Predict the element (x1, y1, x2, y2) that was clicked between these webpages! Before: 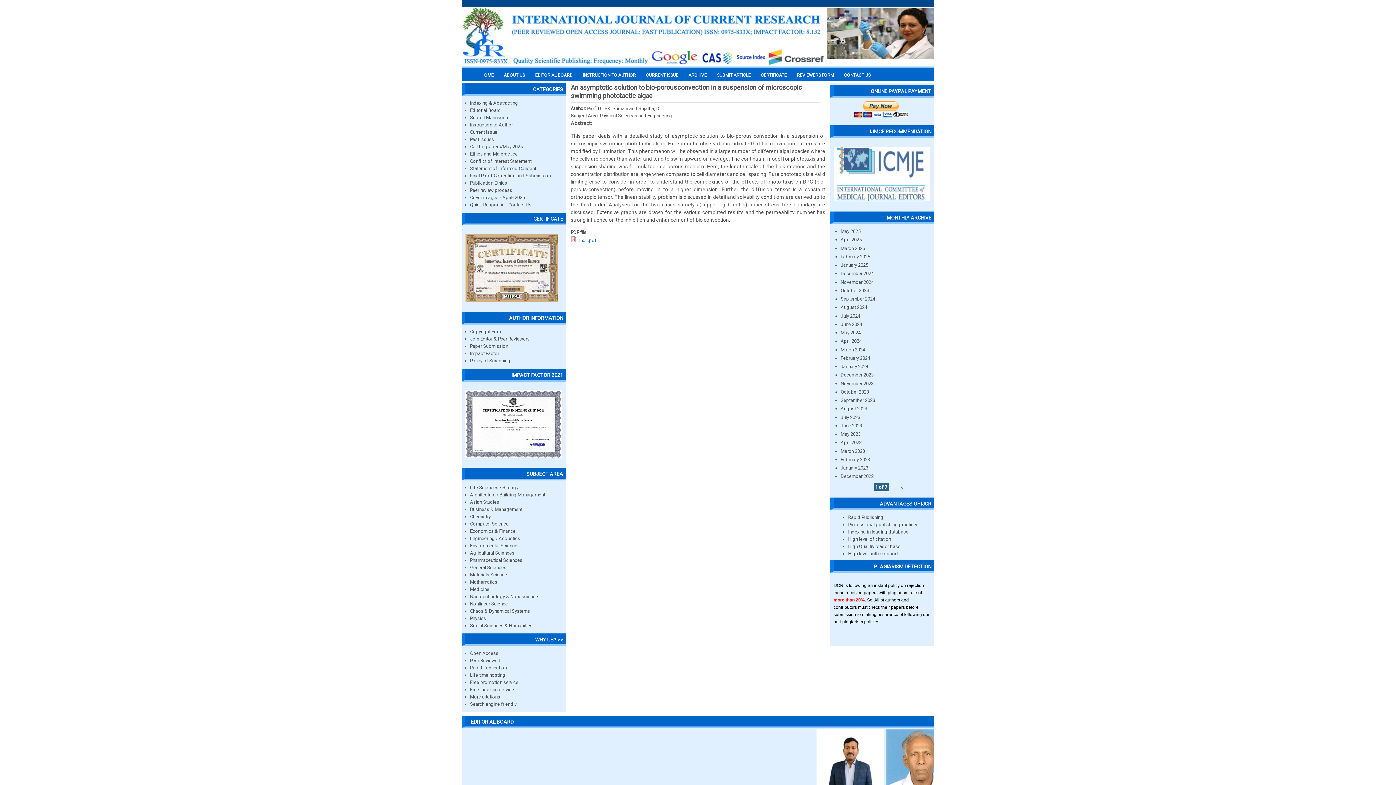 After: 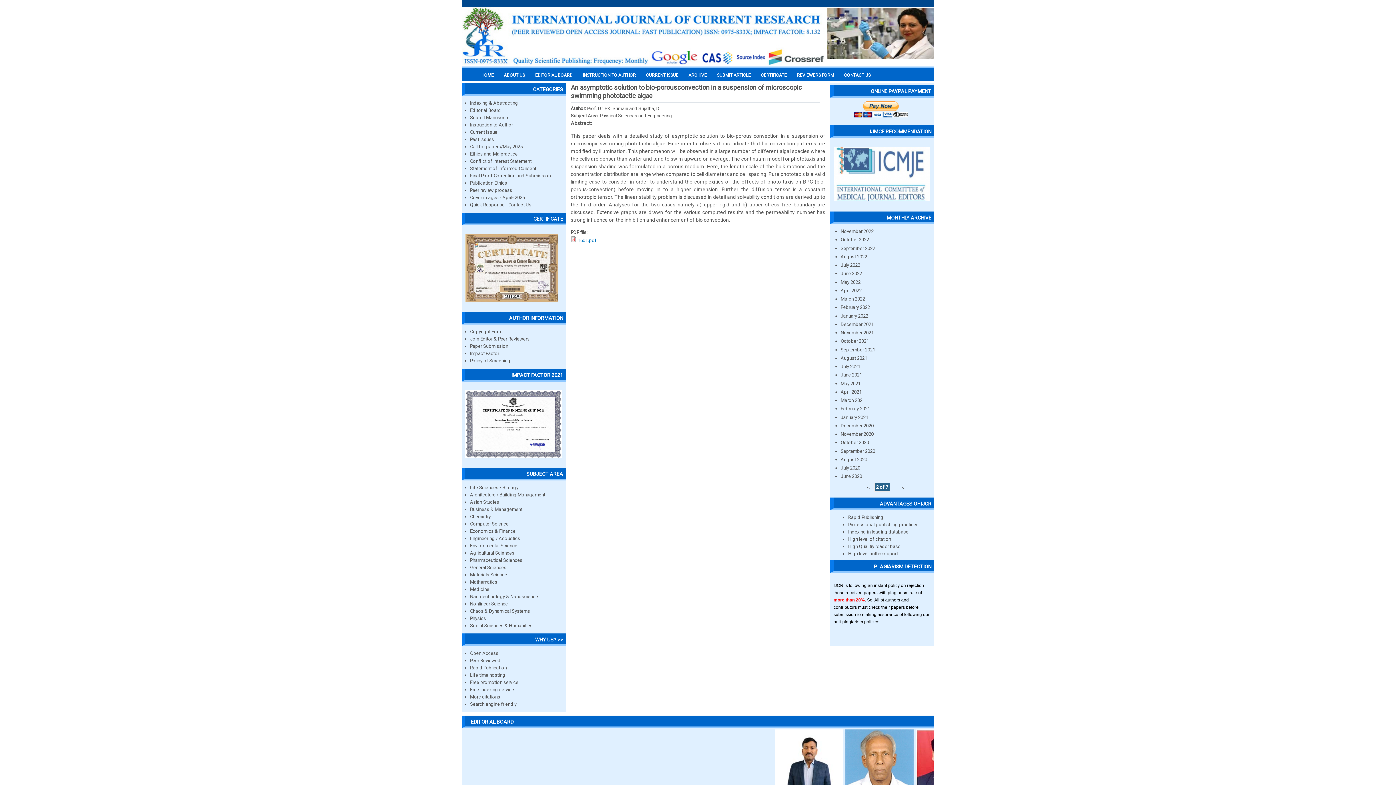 Action: bbox: (900, 484, 903, 490) label: ››